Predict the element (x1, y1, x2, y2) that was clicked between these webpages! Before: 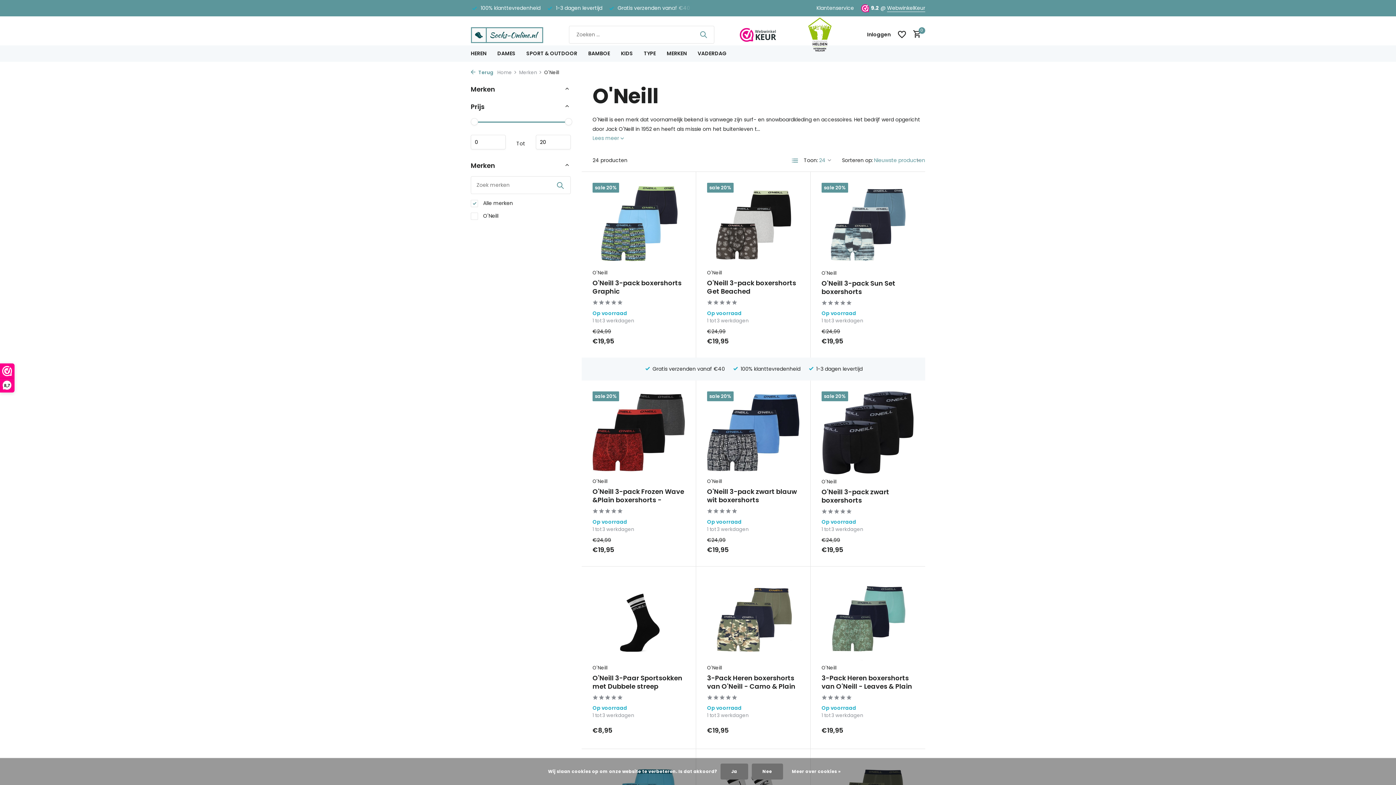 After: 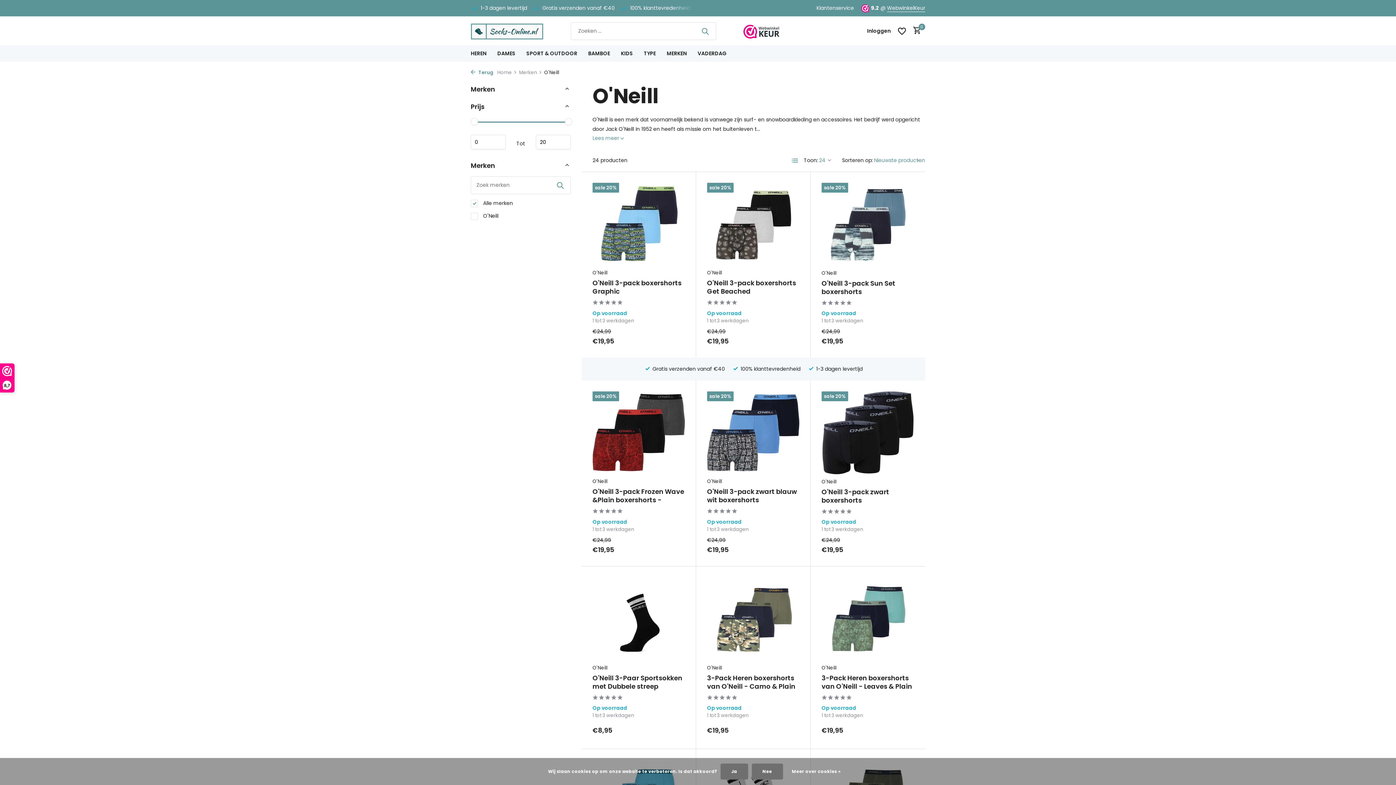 Action: label: O'Neill bbox: (592, 478, 685, 485)